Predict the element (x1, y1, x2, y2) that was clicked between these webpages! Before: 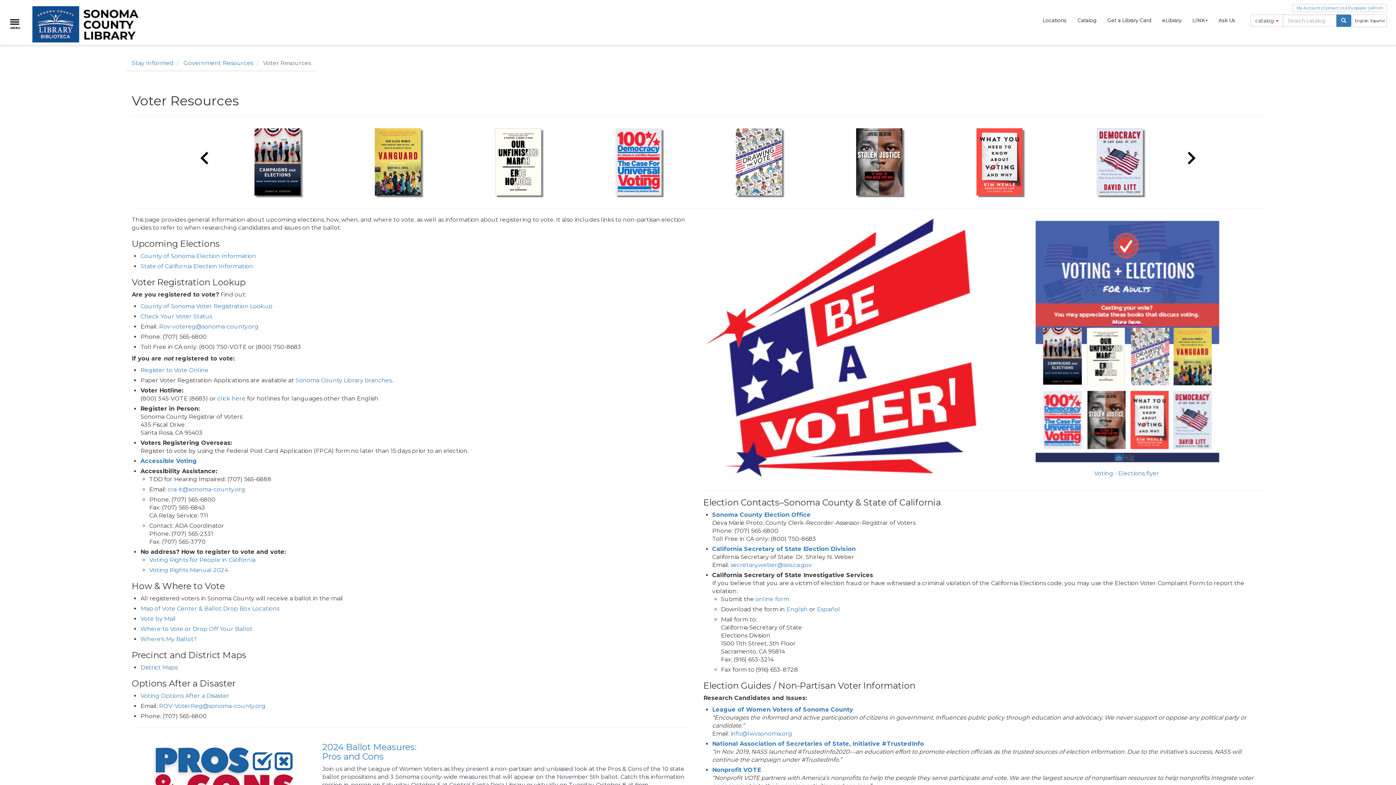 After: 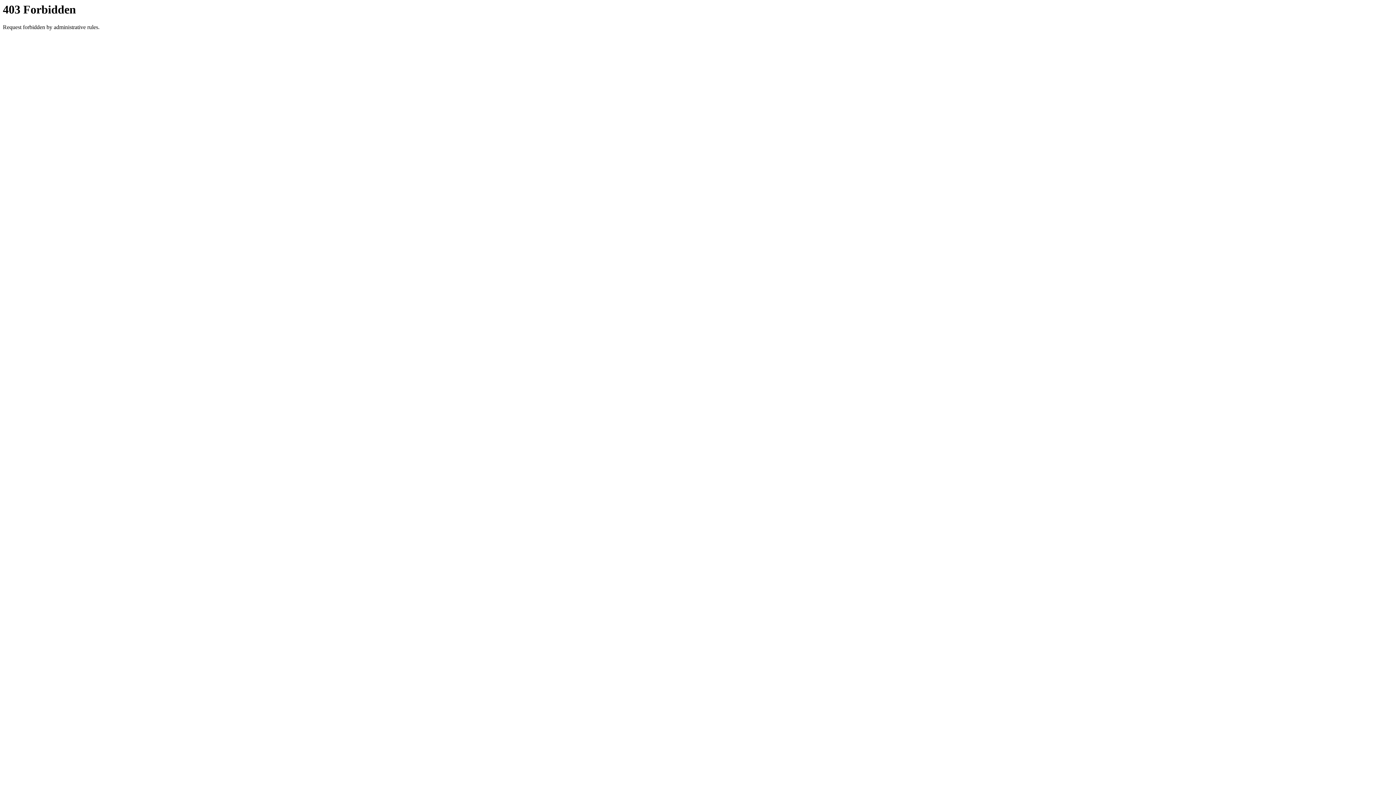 Action: bbox: (1072, 13, 1102, 27) label: Catalog